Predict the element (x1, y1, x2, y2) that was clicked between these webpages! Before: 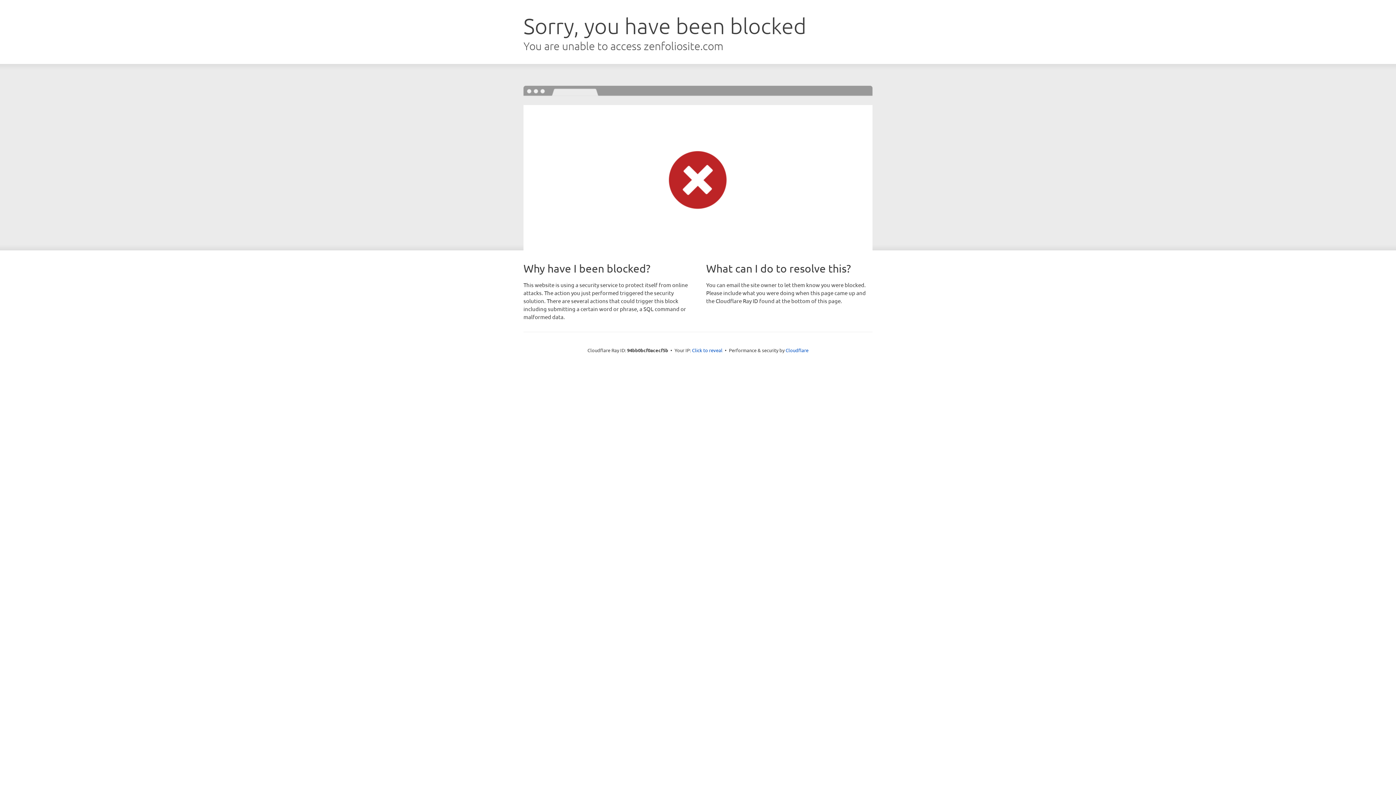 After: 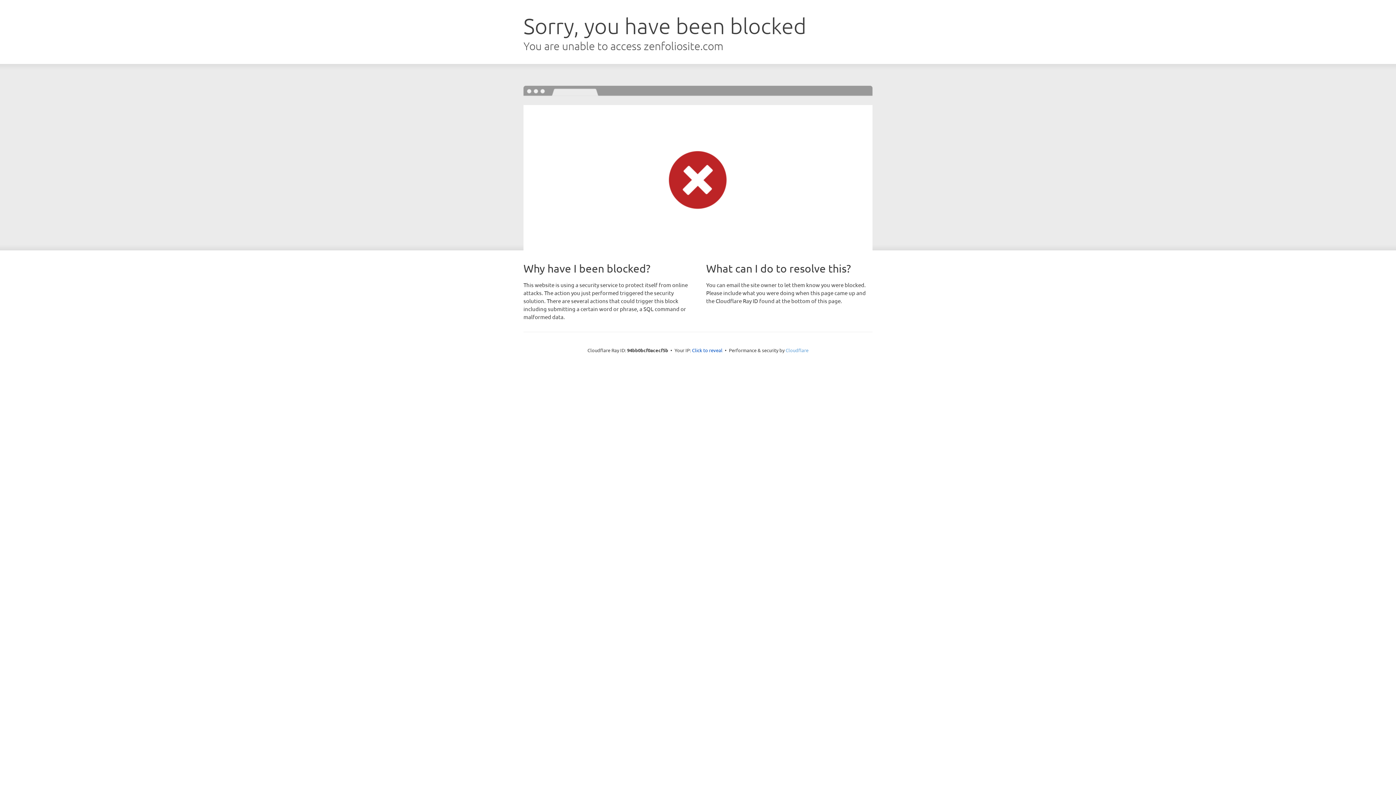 Action: bbox: (785, 347, 808, 353) label: Cloudflare